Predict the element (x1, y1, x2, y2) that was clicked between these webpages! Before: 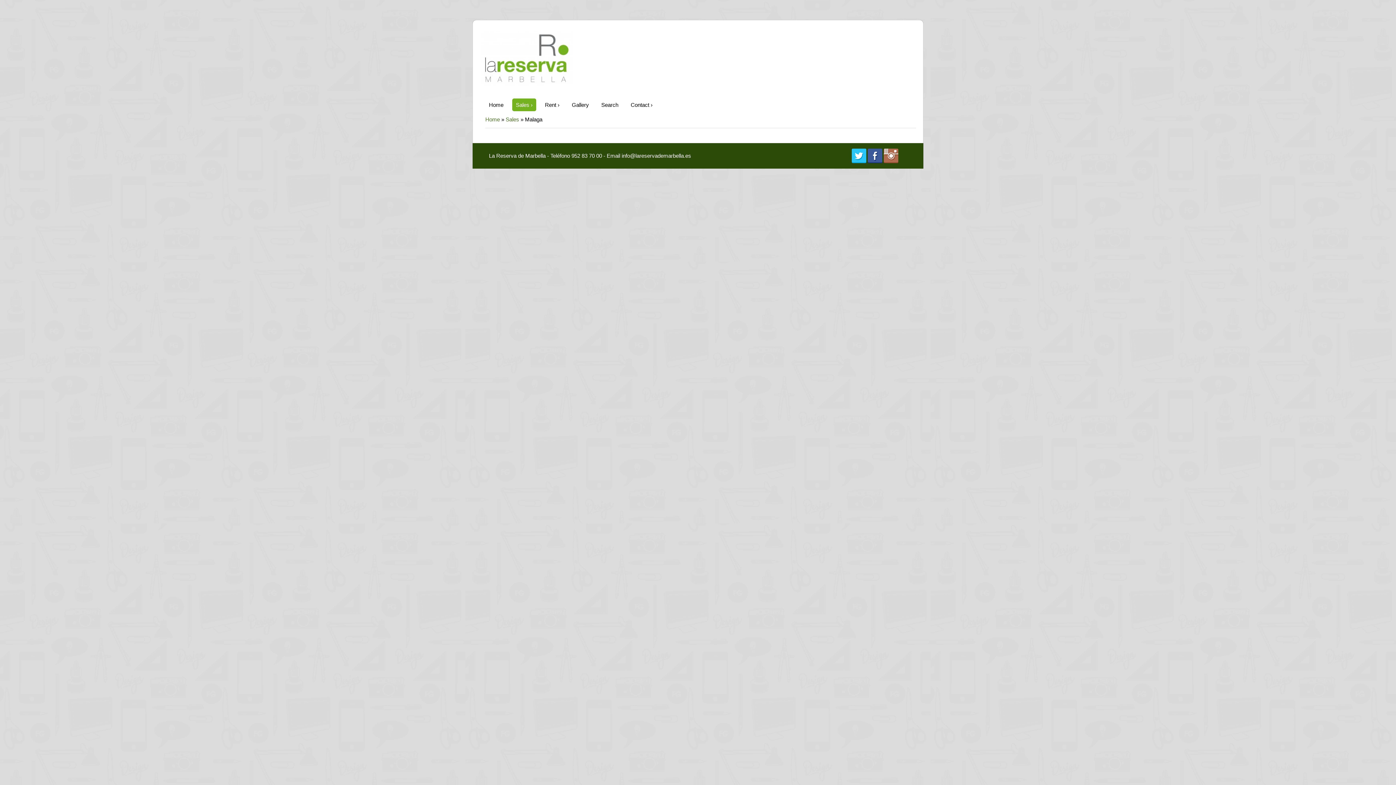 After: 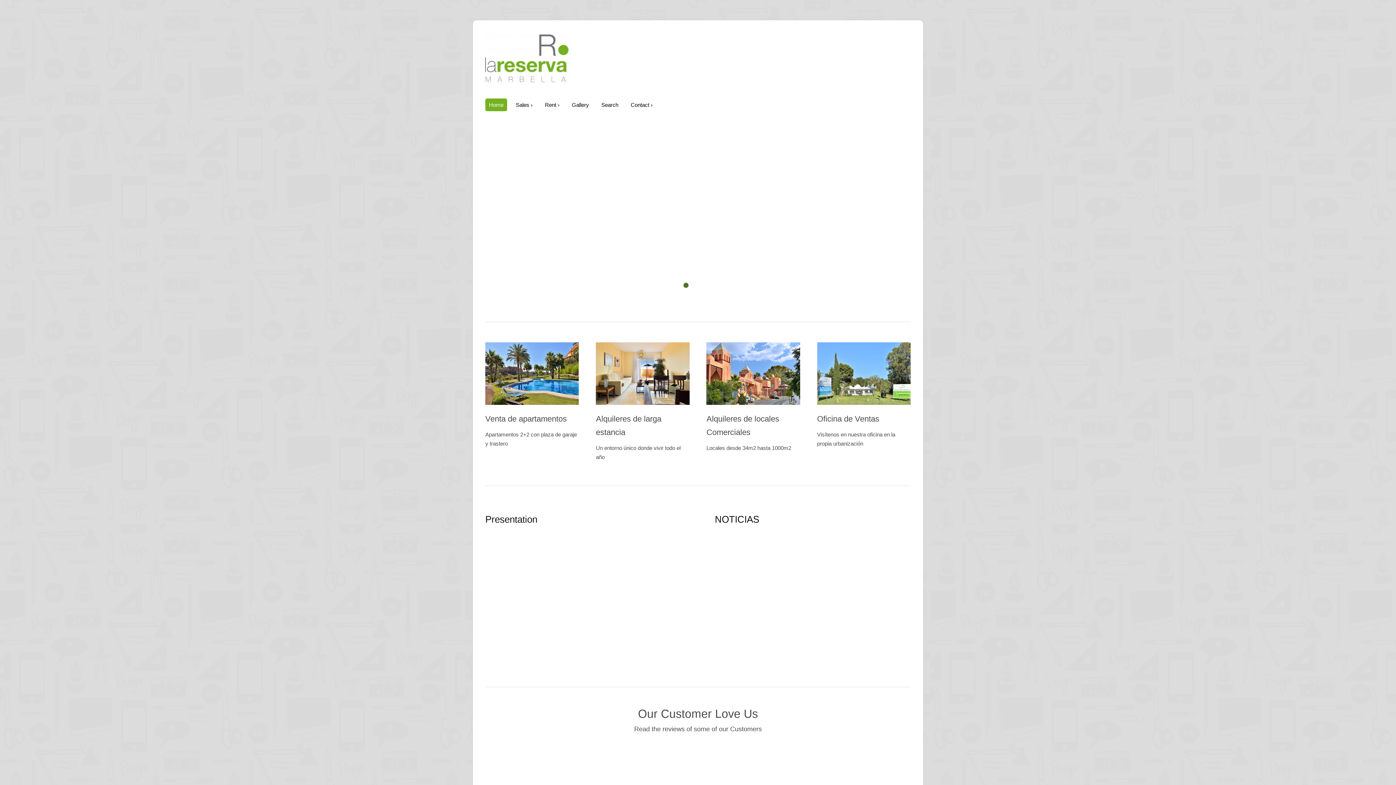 Action: bbox: (485, 98, 507, 111) label: Home